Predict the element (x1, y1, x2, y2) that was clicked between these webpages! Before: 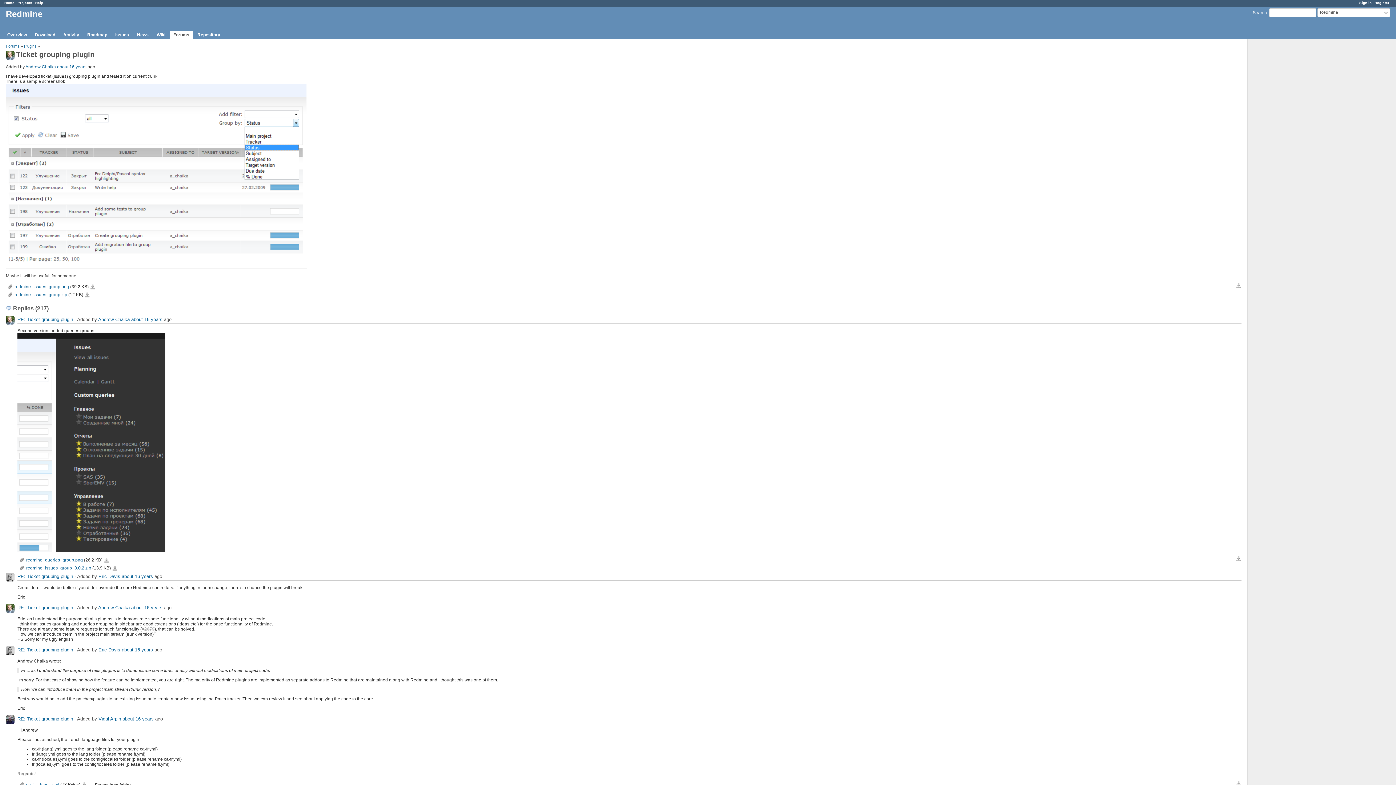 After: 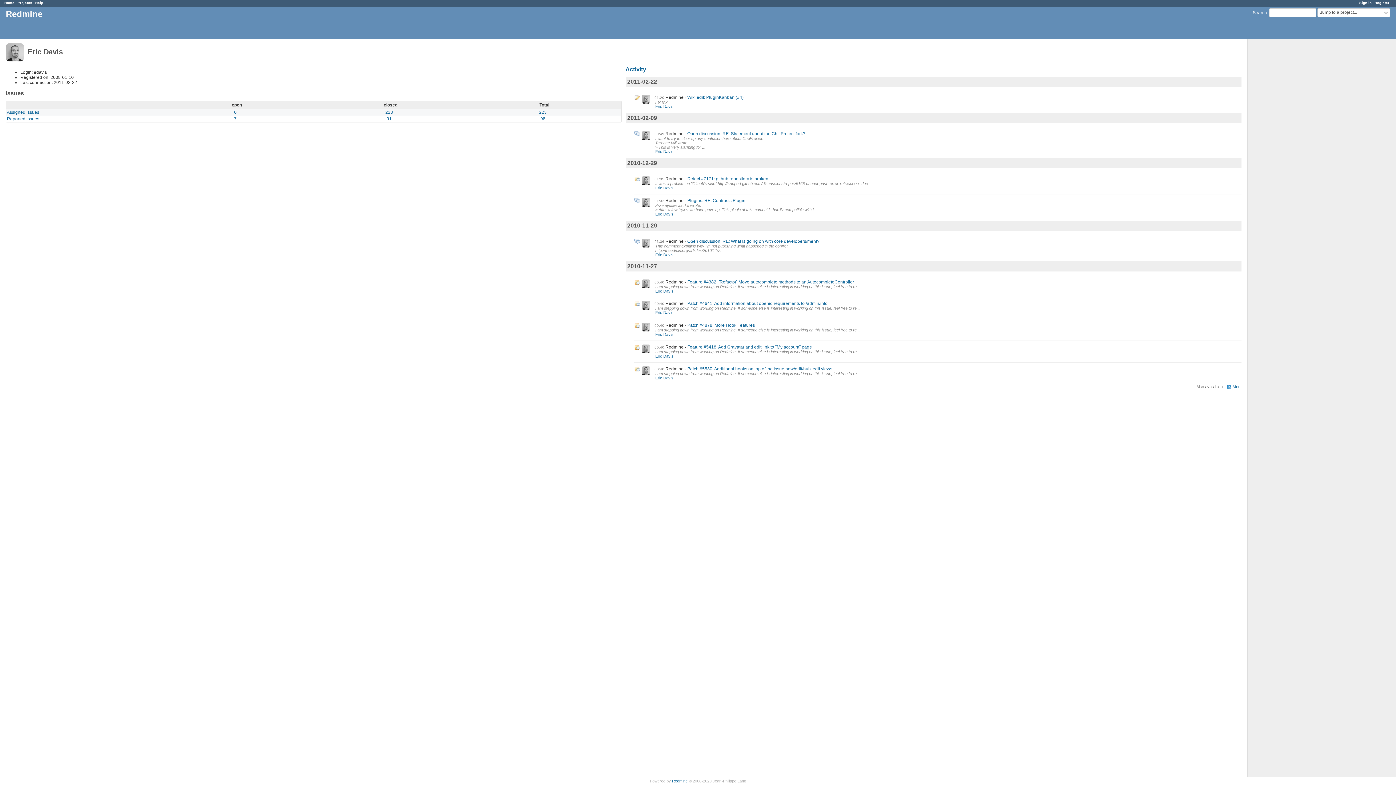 Action: bbox: (98, 647, 120, 652) label: Eric Davis